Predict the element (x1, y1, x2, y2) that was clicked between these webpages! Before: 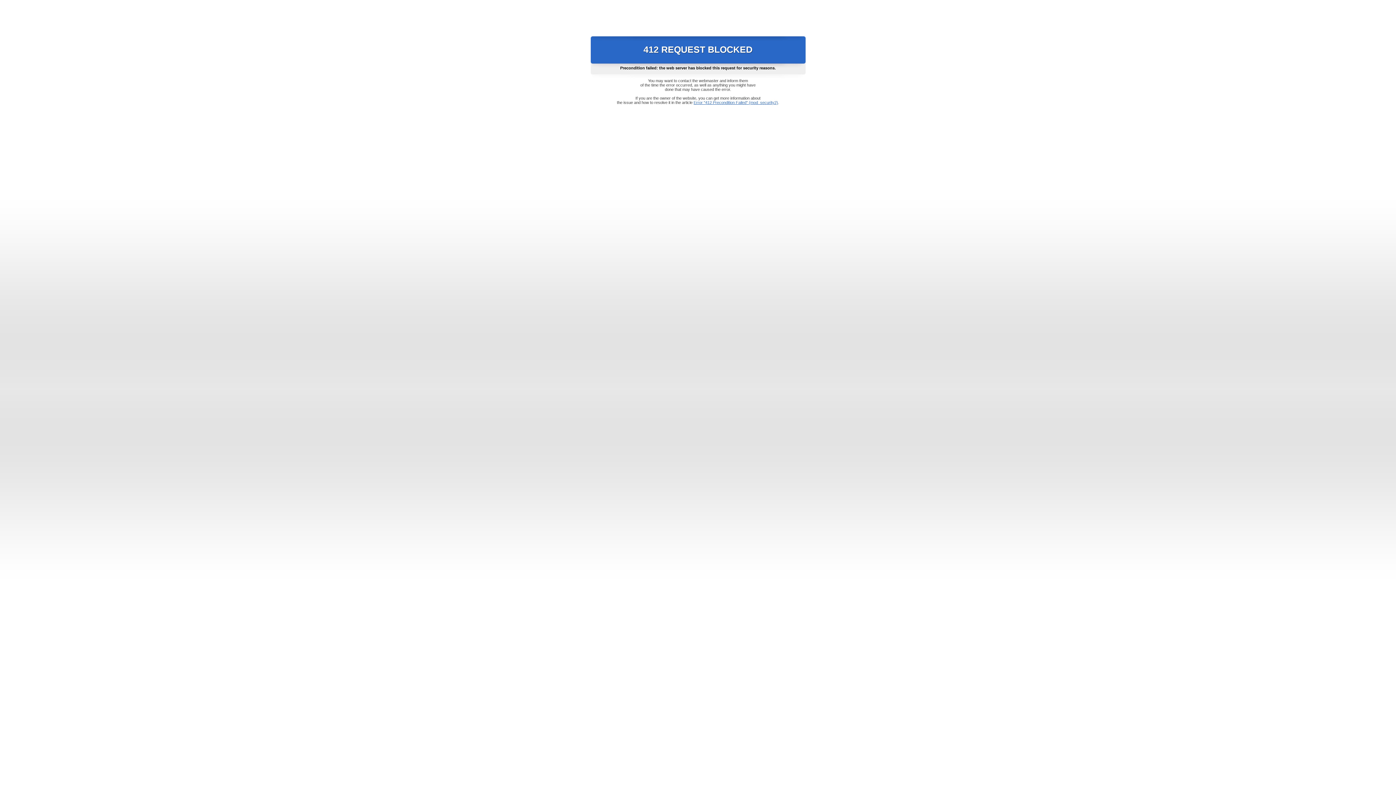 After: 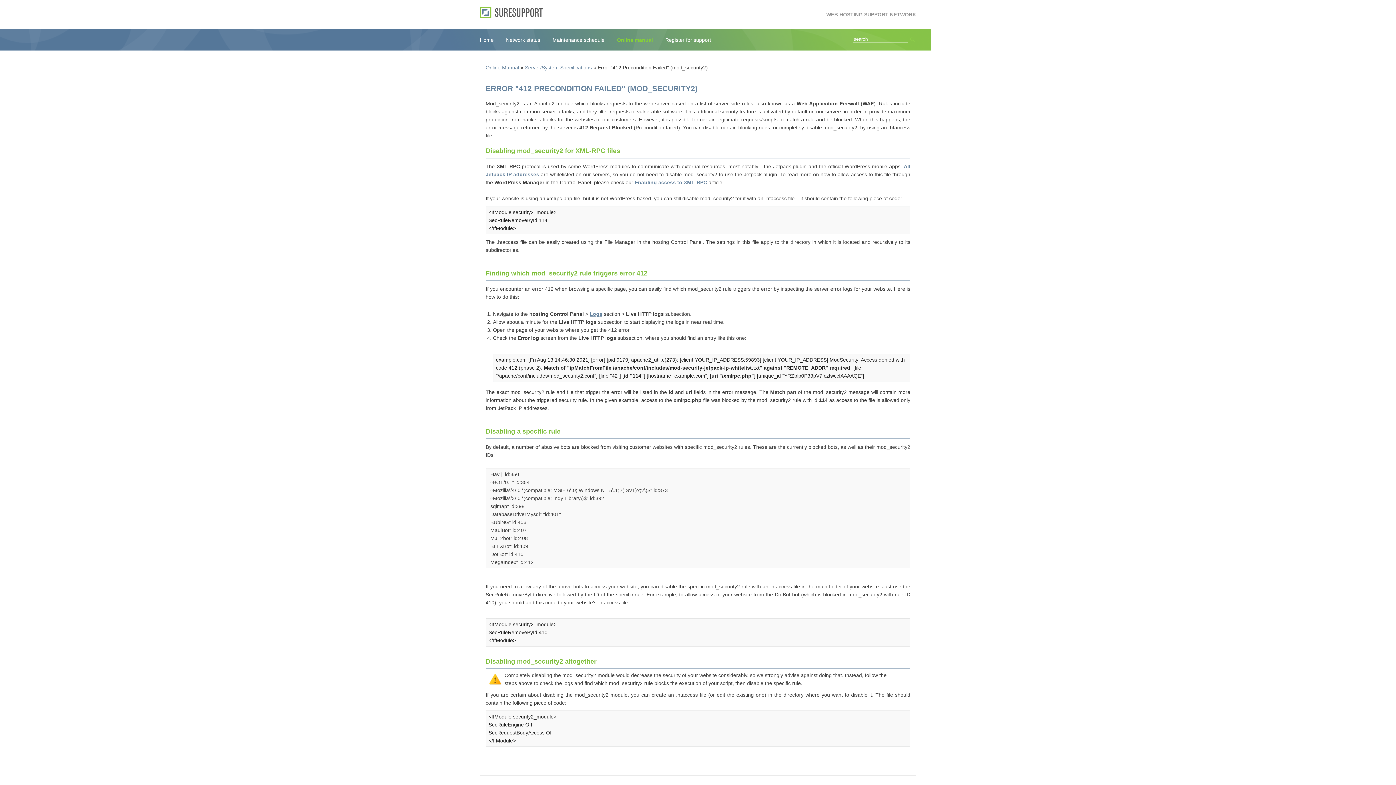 Action: bbox: (693, 100, 778, 104) label: Error "412 Precondition Failed" (mod_security2)